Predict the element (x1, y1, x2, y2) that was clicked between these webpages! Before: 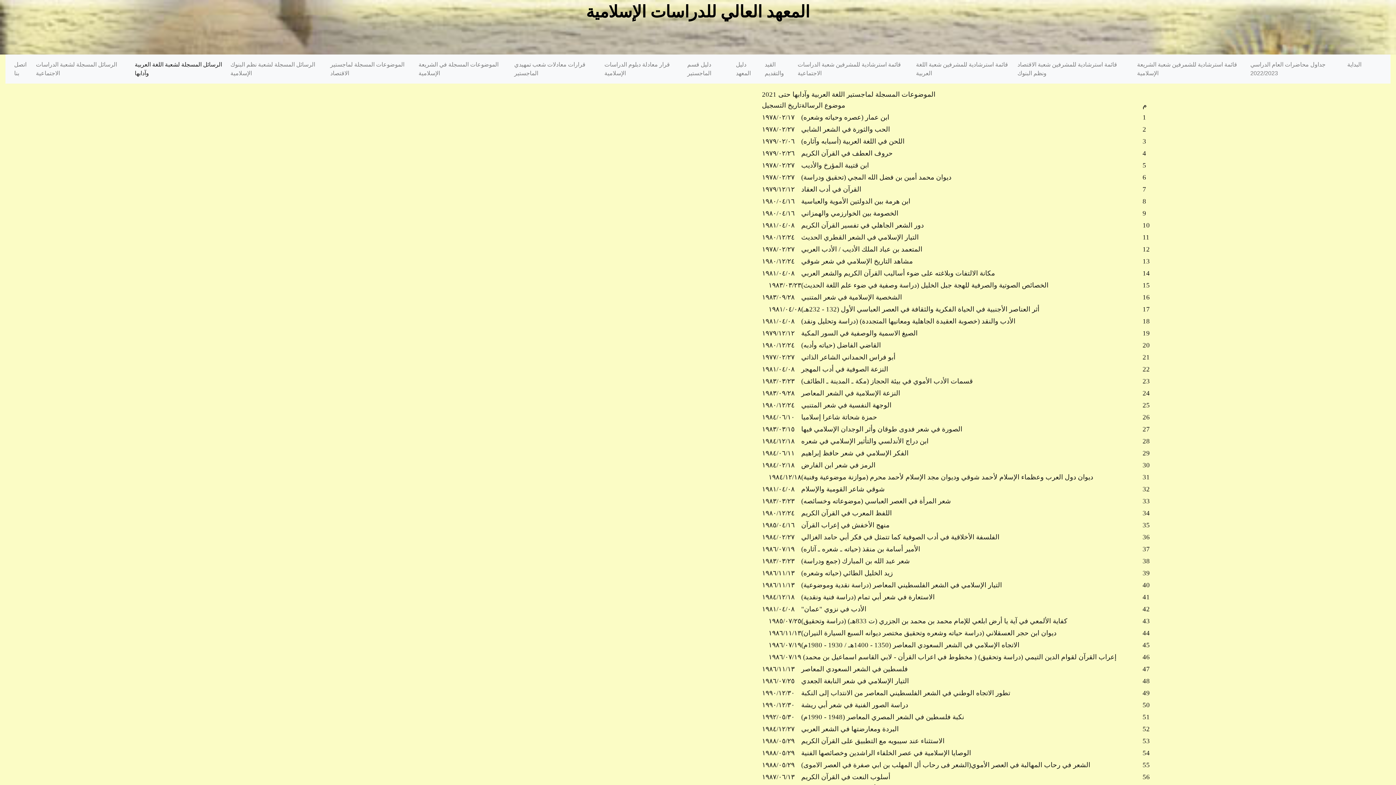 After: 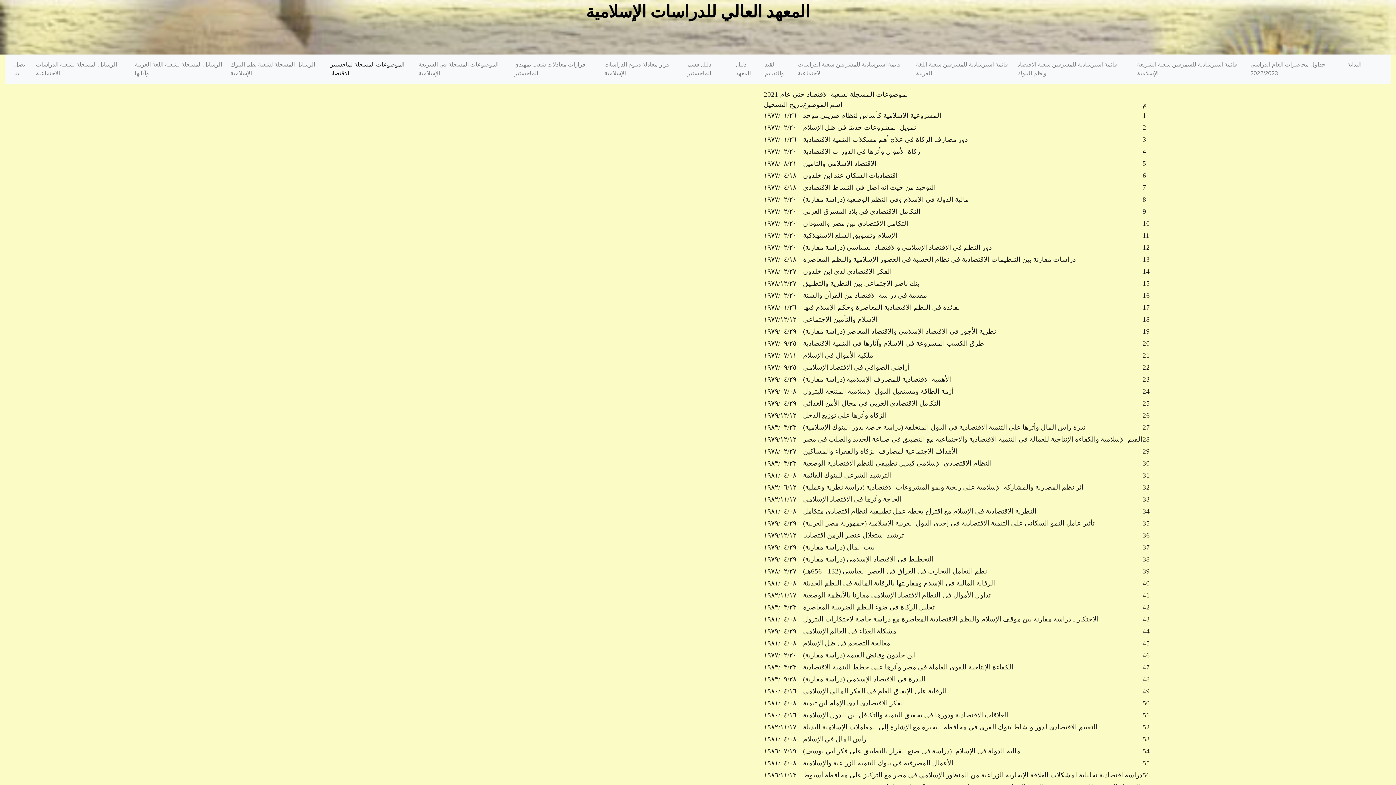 Action: bbox: (327, 57, 415, 80) label: الموضوعات المسجلة لماجستير الاقتصاد